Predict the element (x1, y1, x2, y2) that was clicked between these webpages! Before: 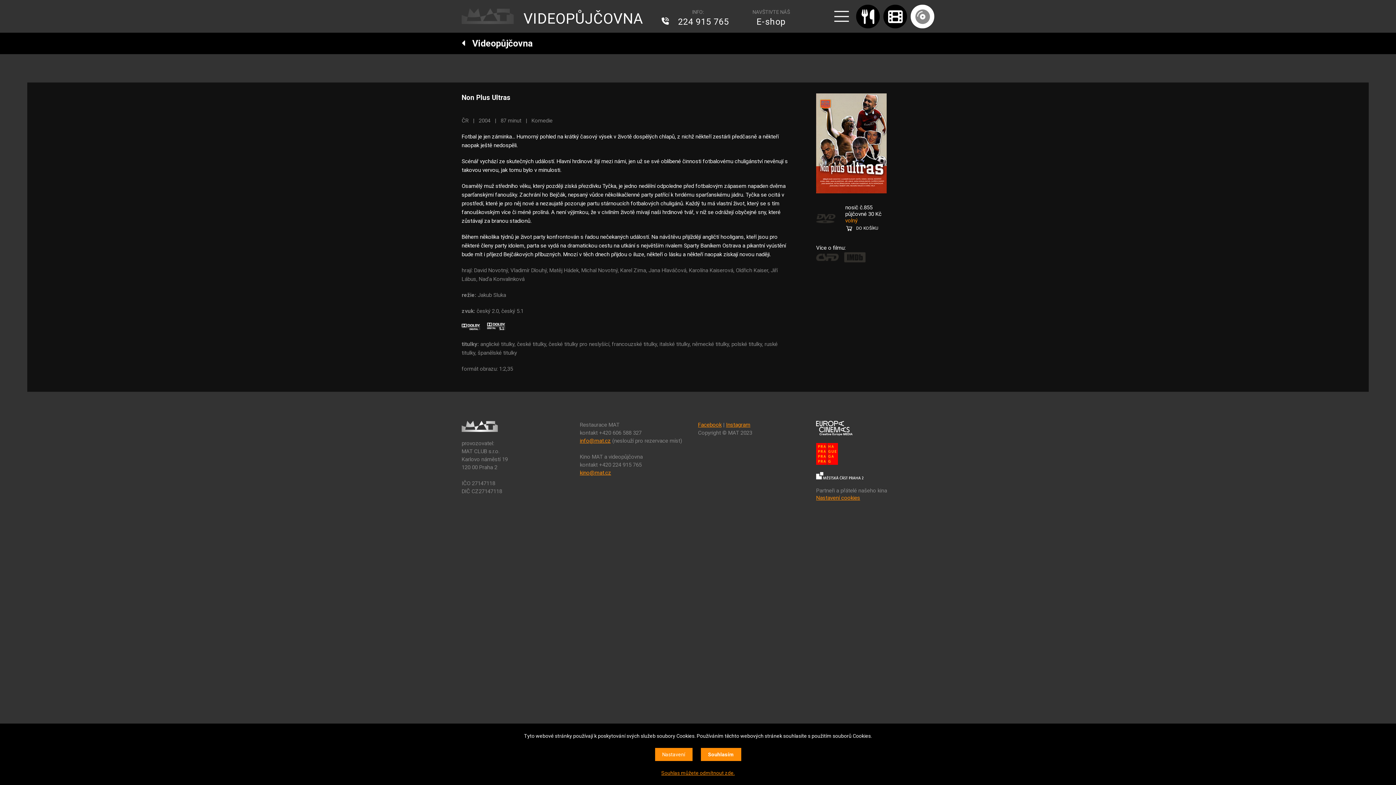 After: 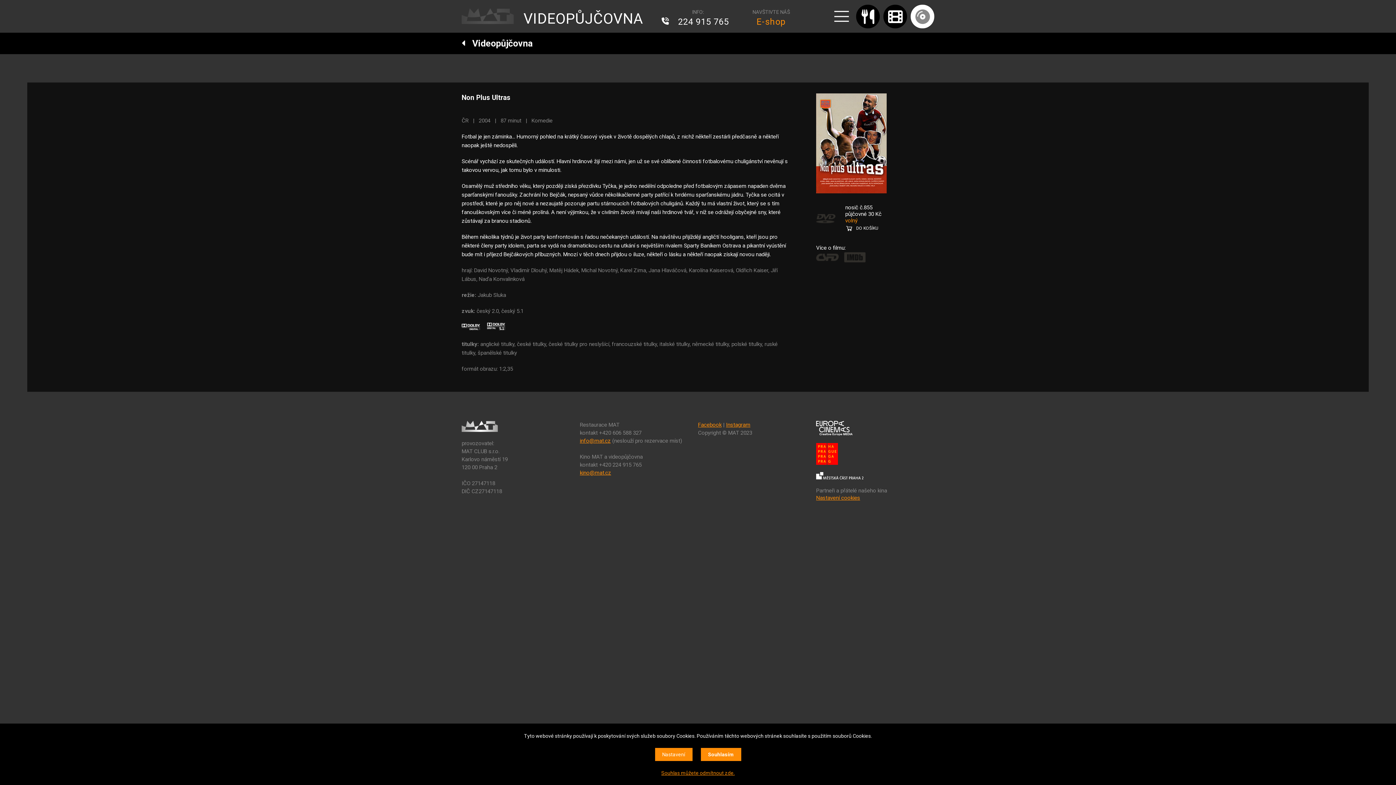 Action: label: E-shop bbox: (752, 14, 790, 26)